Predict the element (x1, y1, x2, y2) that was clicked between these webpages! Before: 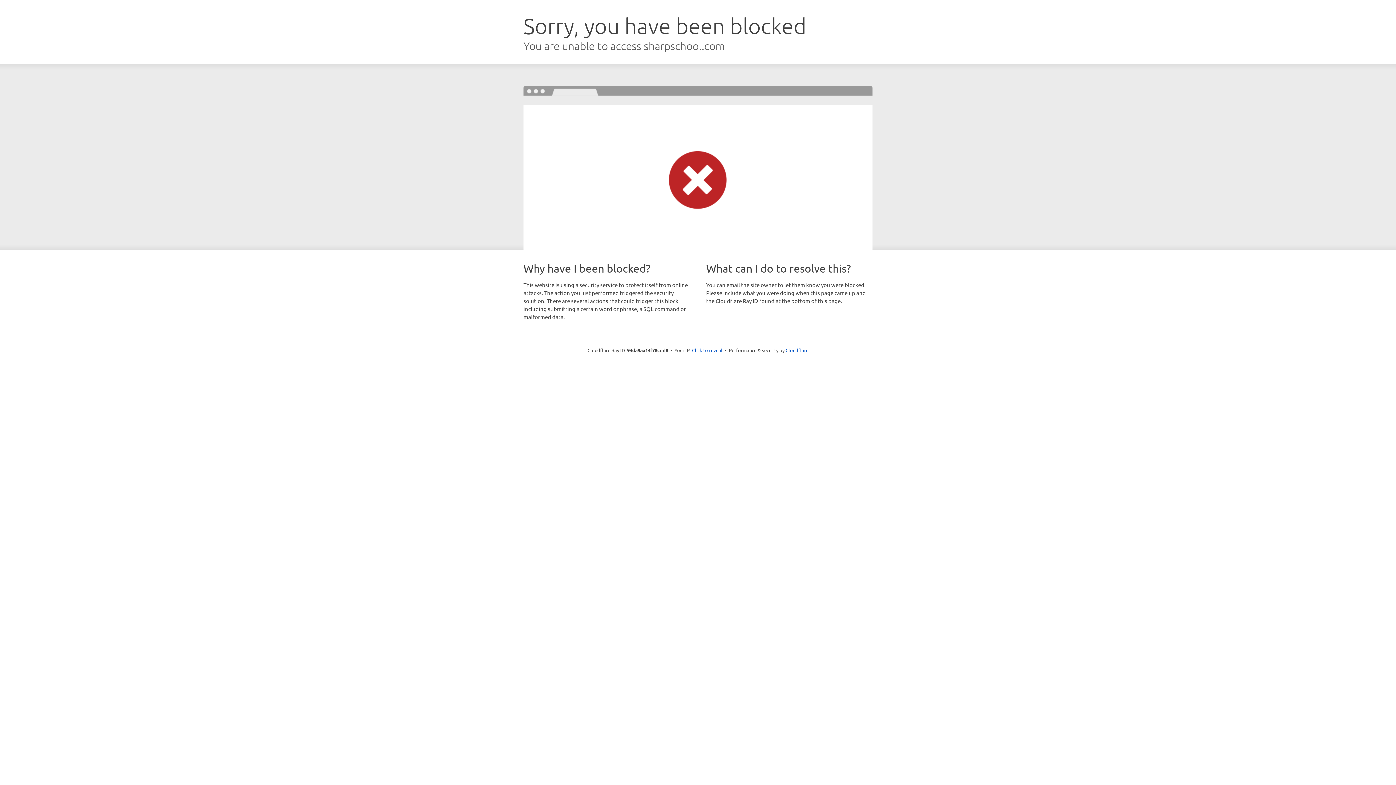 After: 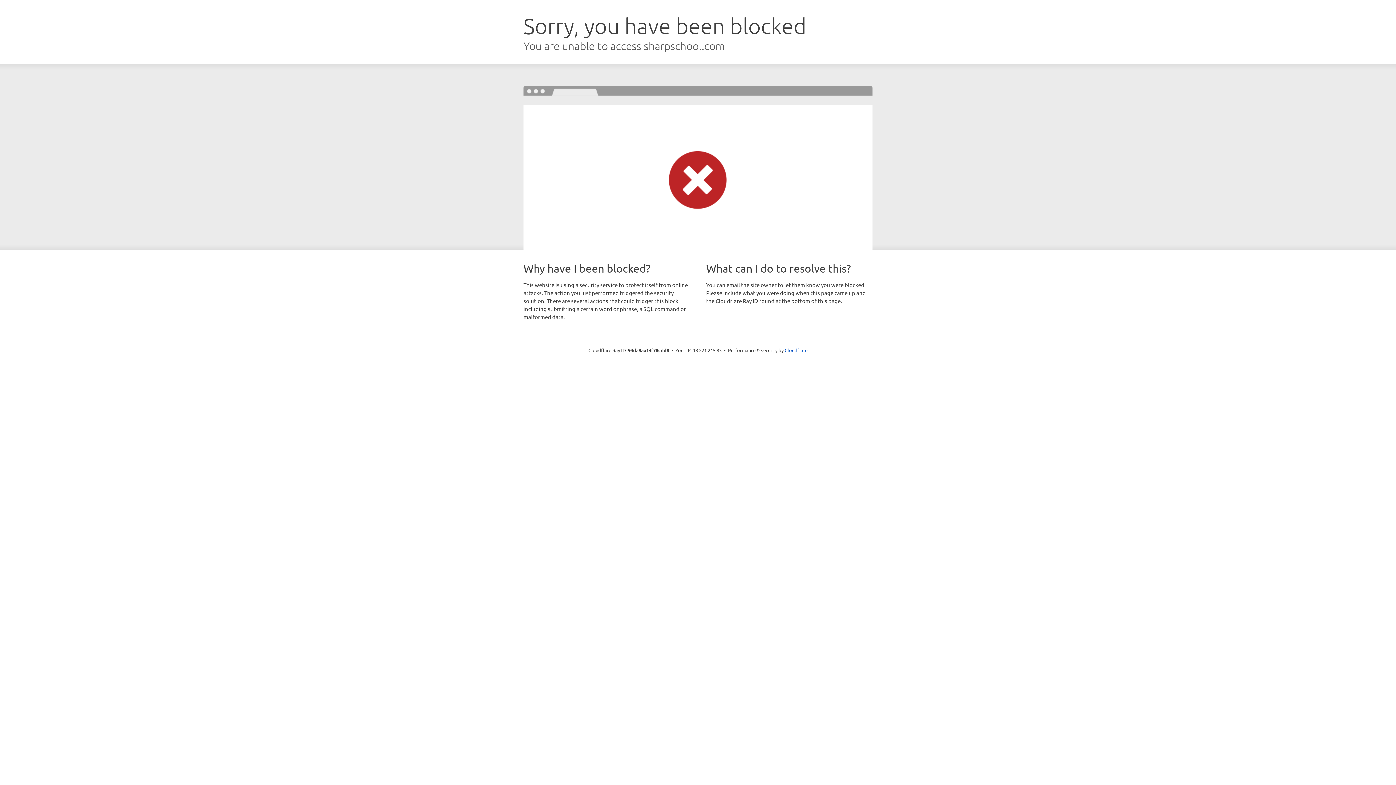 Action: label: Click to reveal bbox: (692, 346, 722, 353)